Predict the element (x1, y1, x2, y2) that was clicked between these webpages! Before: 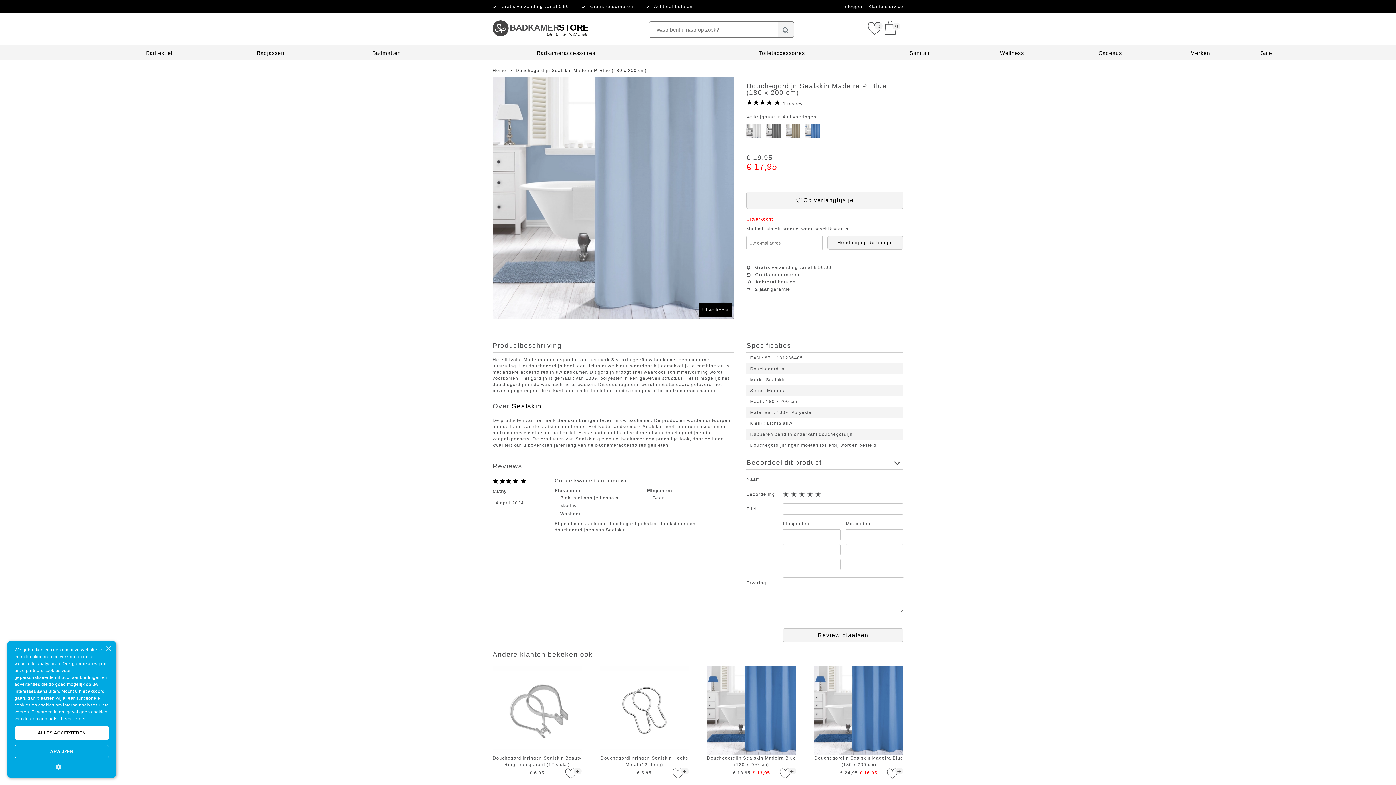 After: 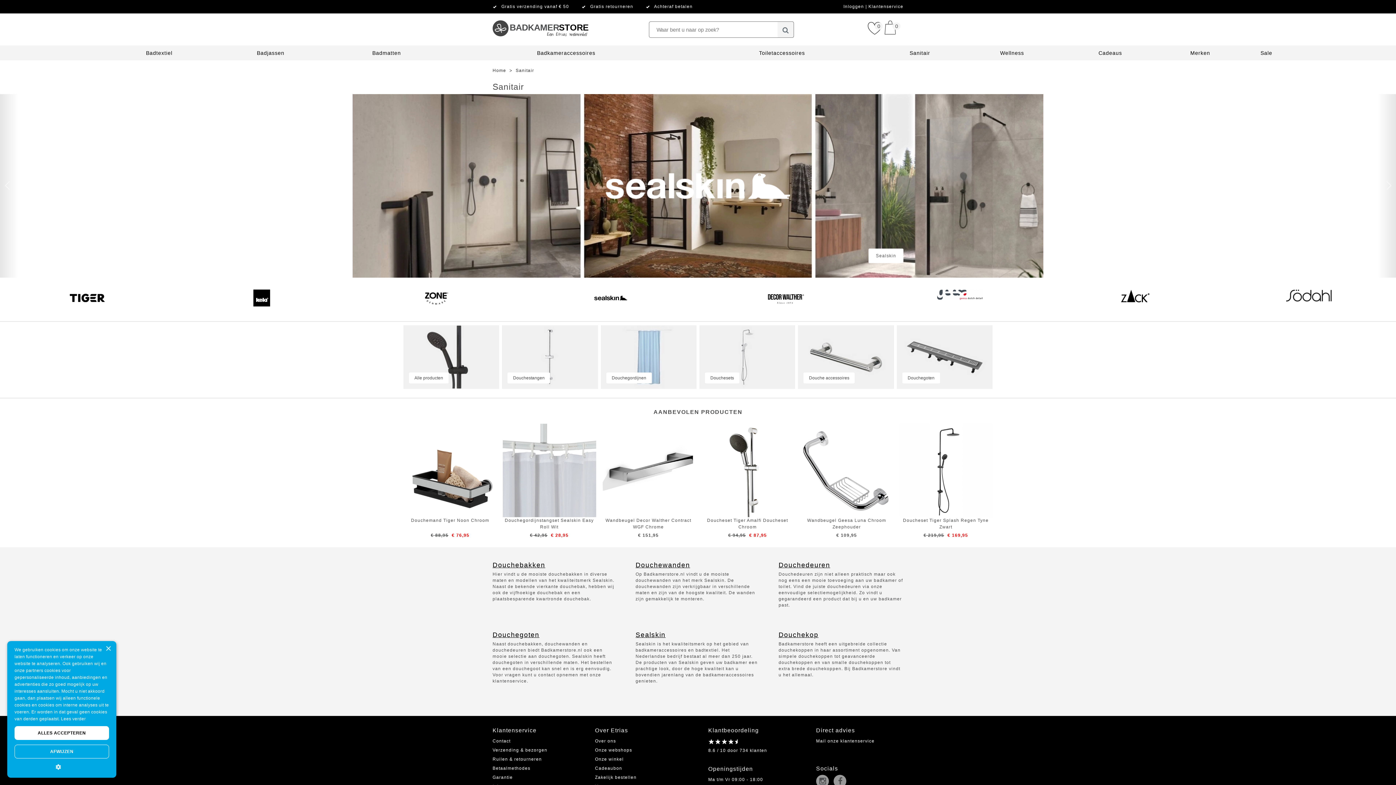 Action: bbox: (909, 50, 930, 56) label: Sanitair